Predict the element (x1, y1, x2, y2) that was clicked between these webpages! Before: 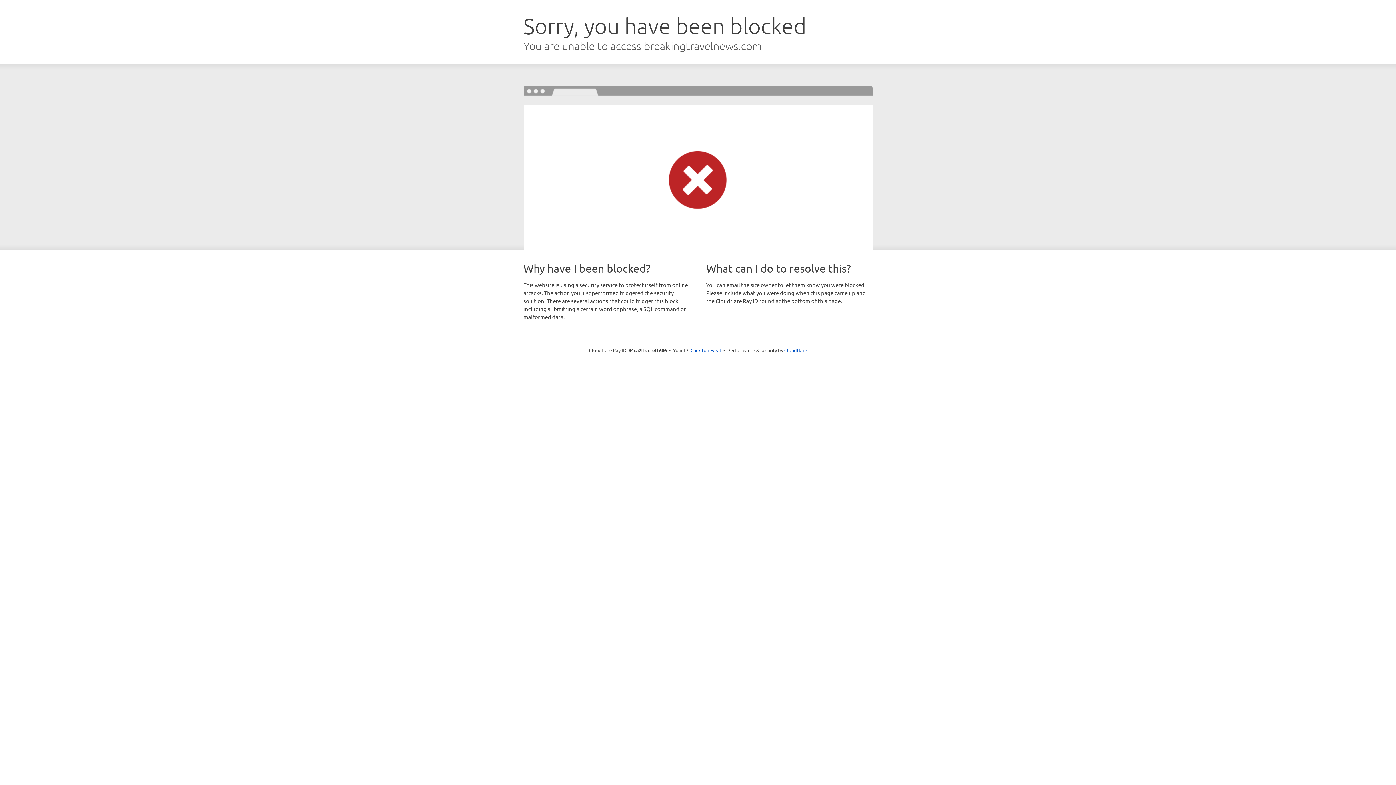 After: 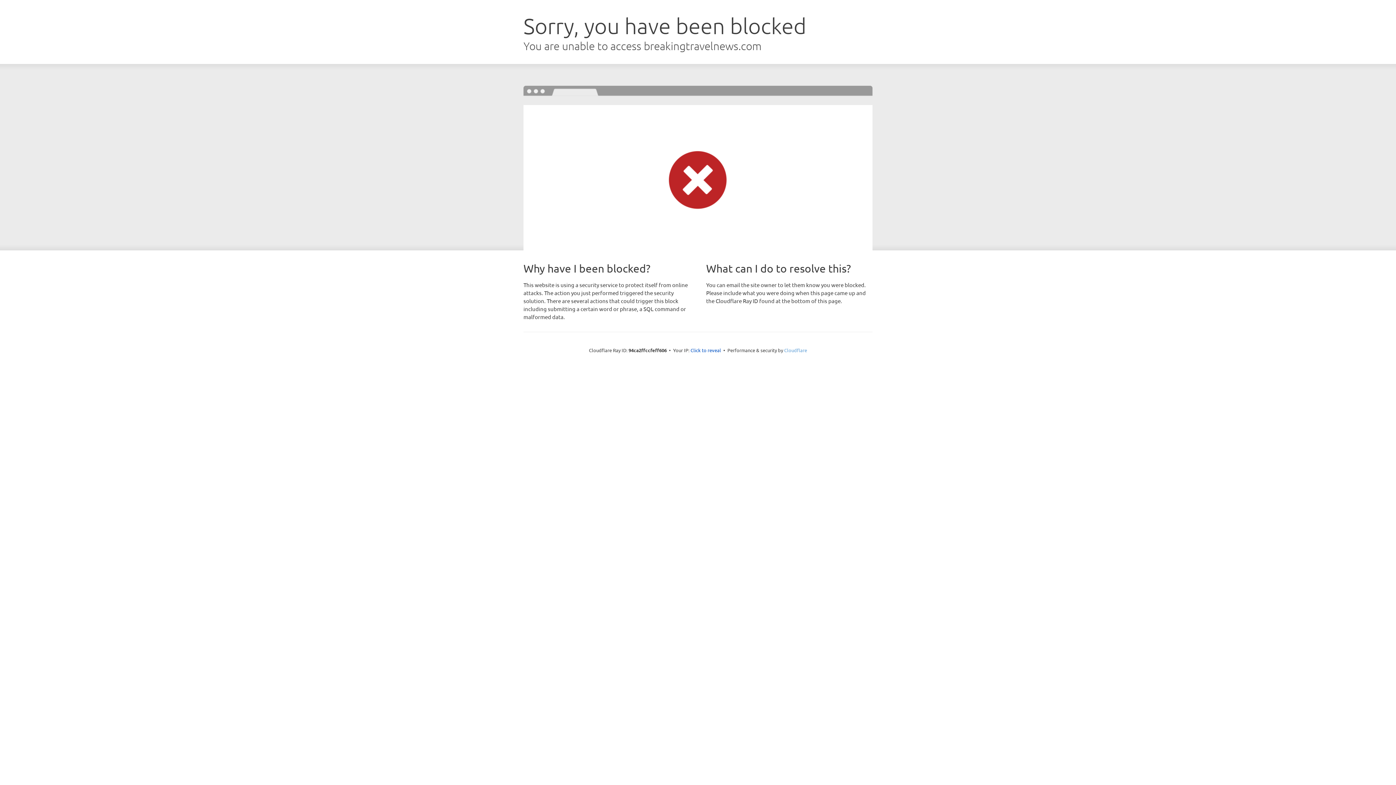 Action: bbox: (784, 347, 807, 353) label: Cloudflare